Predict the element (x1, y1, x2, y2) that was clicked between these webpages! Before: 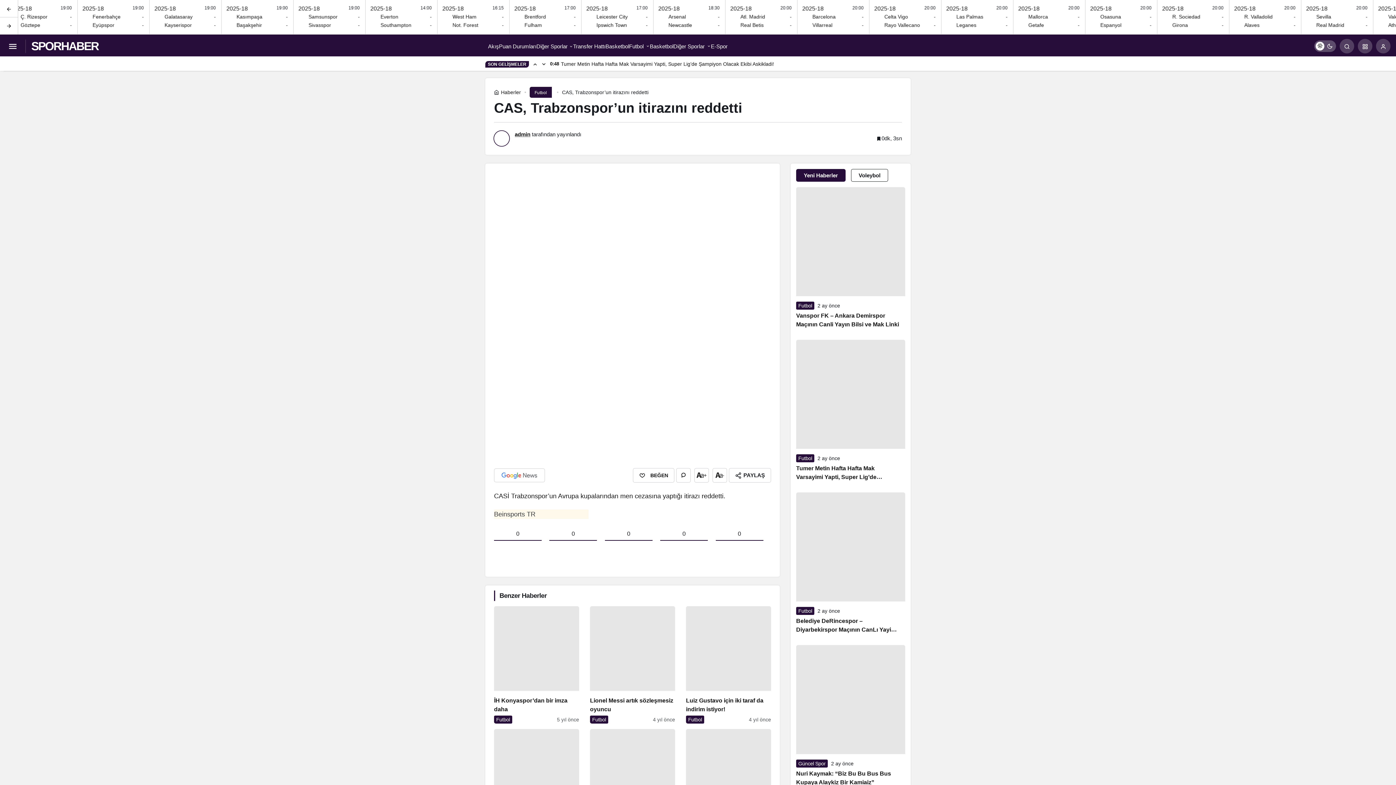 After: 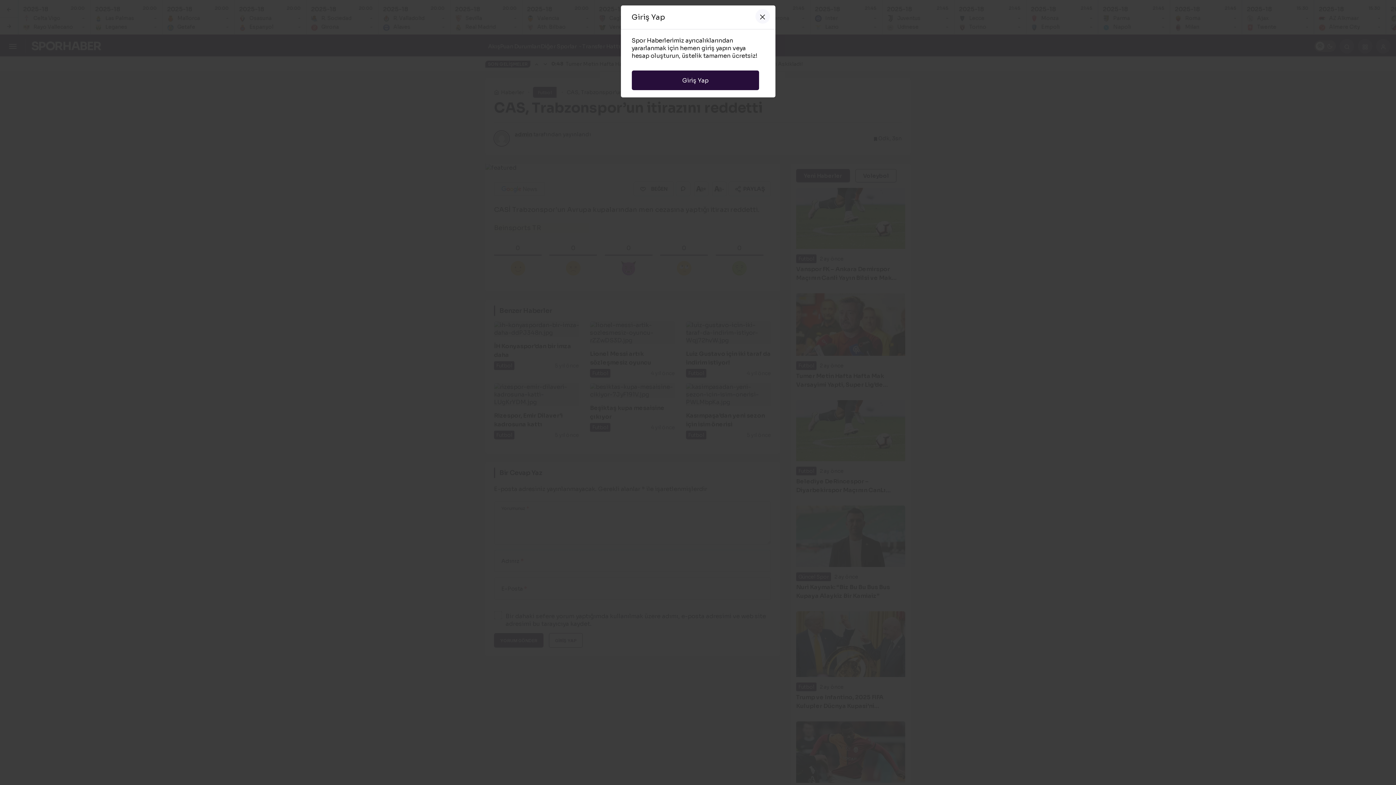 Action: bbox: (1376, 38, 1390, 53) label: Giriş Yap